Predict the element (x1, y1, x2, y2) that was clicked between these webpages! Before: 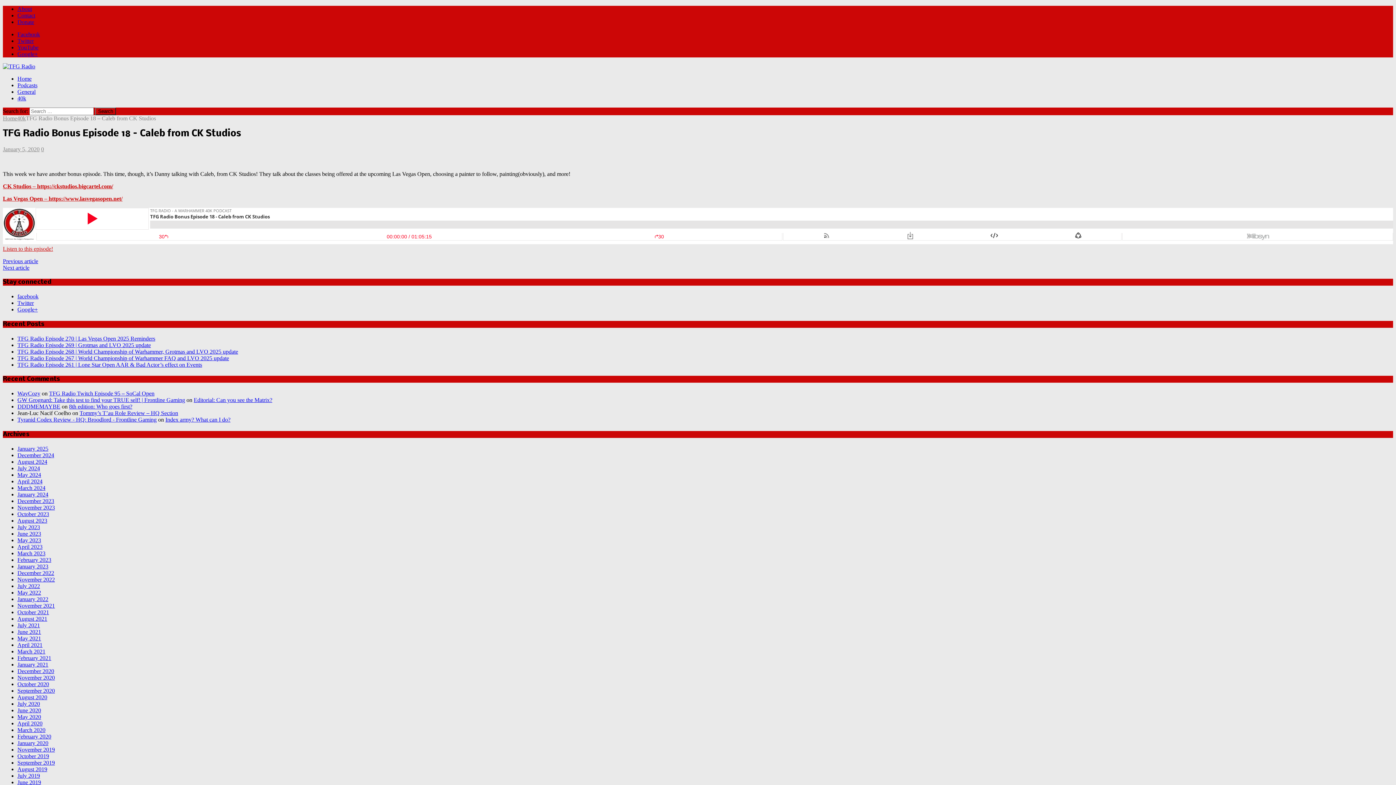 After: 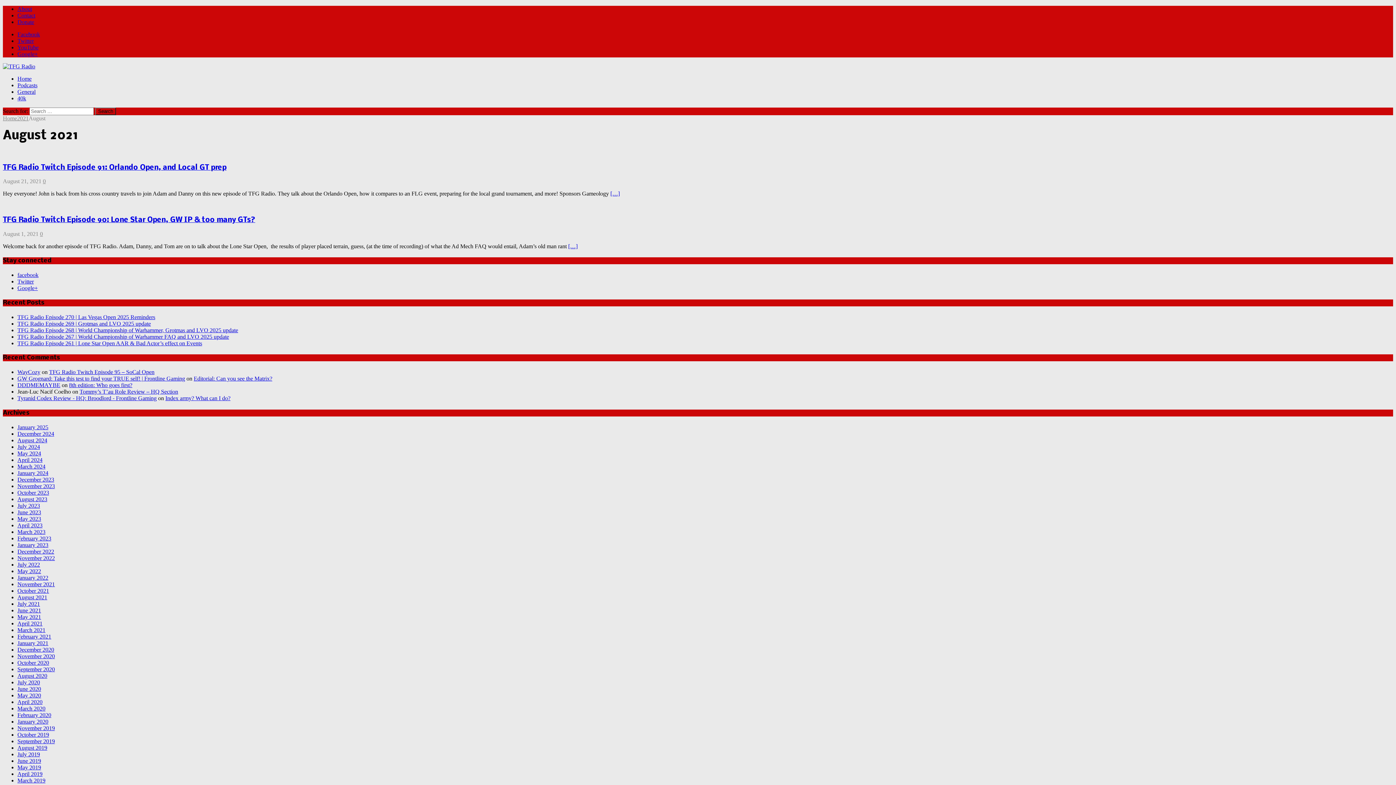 Action: bbox: (17, 615, 47, 622) label: August 2021